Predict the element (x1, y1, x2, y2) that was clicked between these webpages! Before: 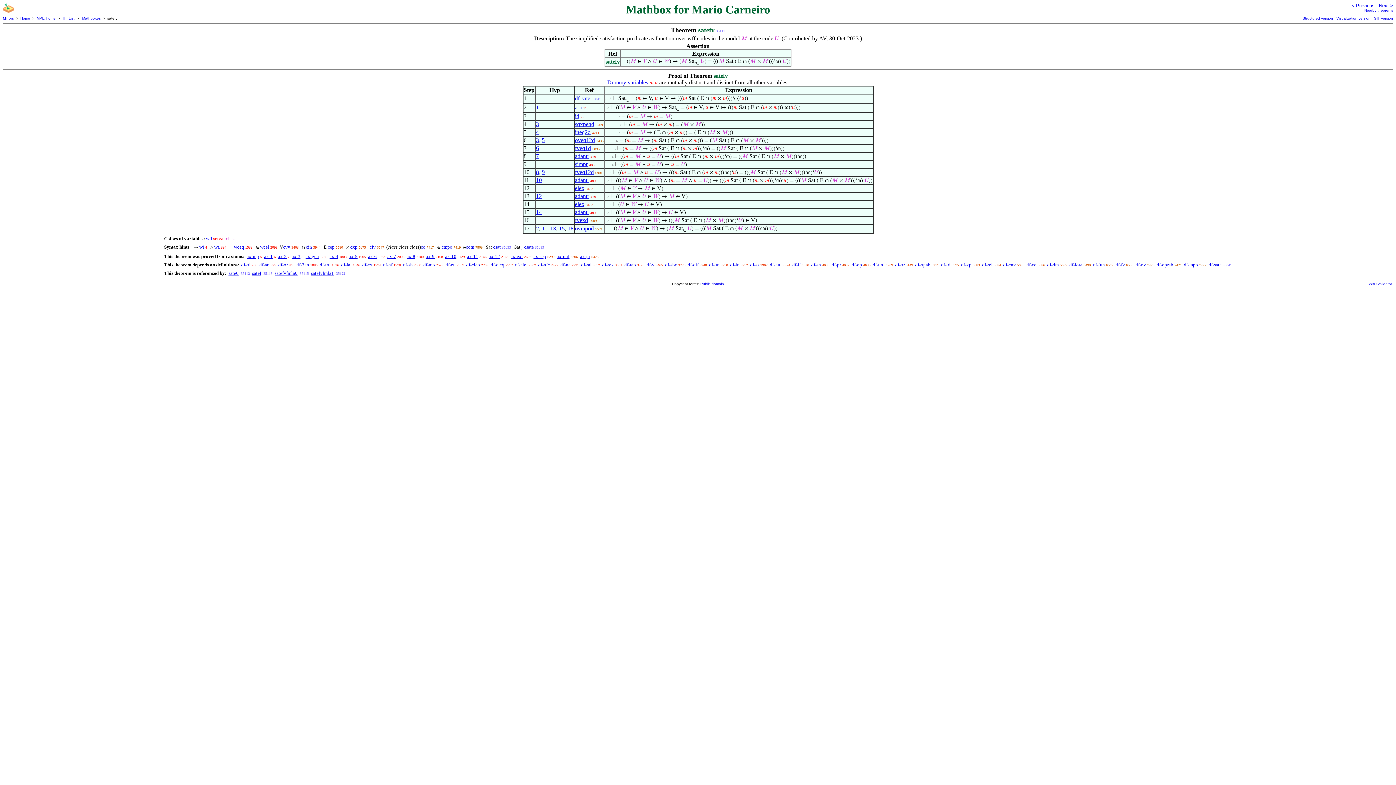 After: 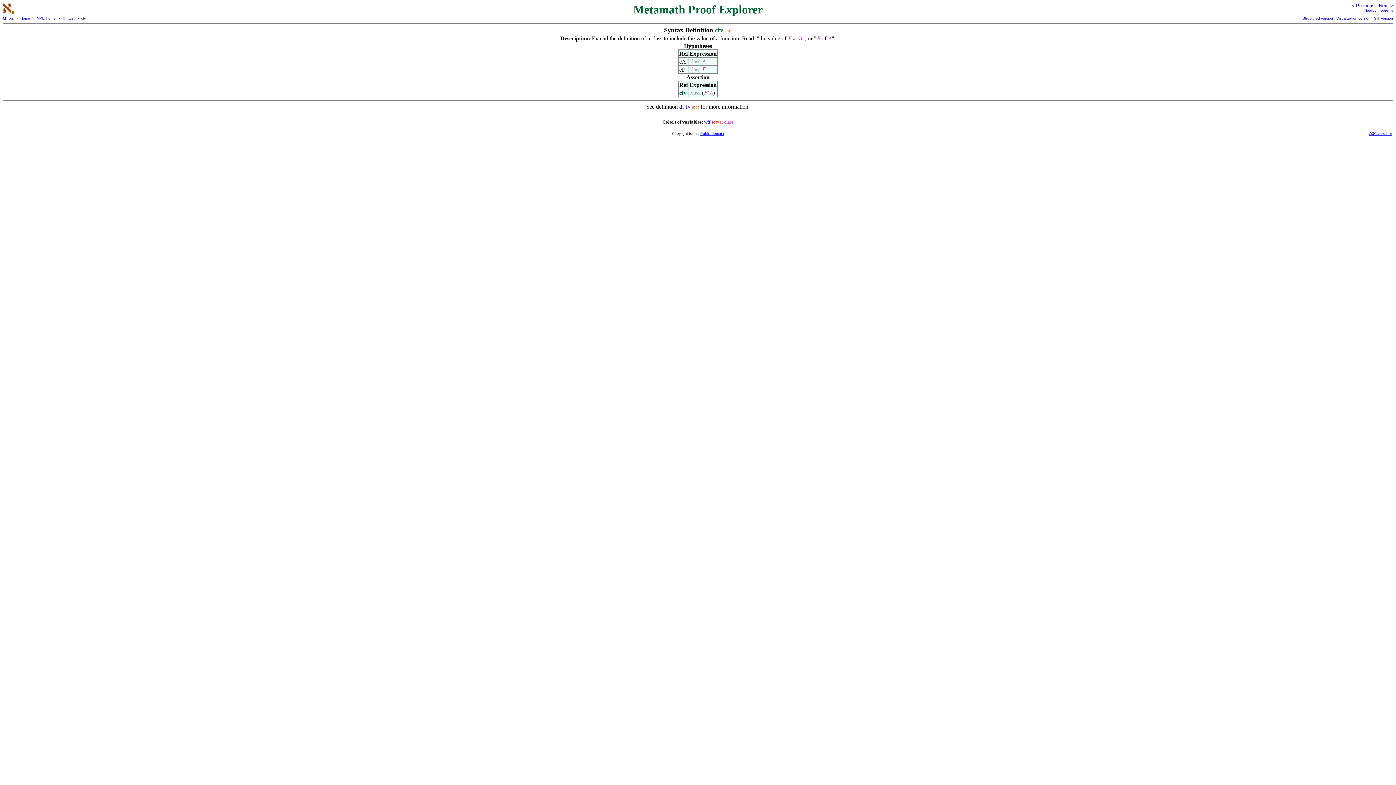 Action: bbox: (369, 244, 375, 249) label: cfv